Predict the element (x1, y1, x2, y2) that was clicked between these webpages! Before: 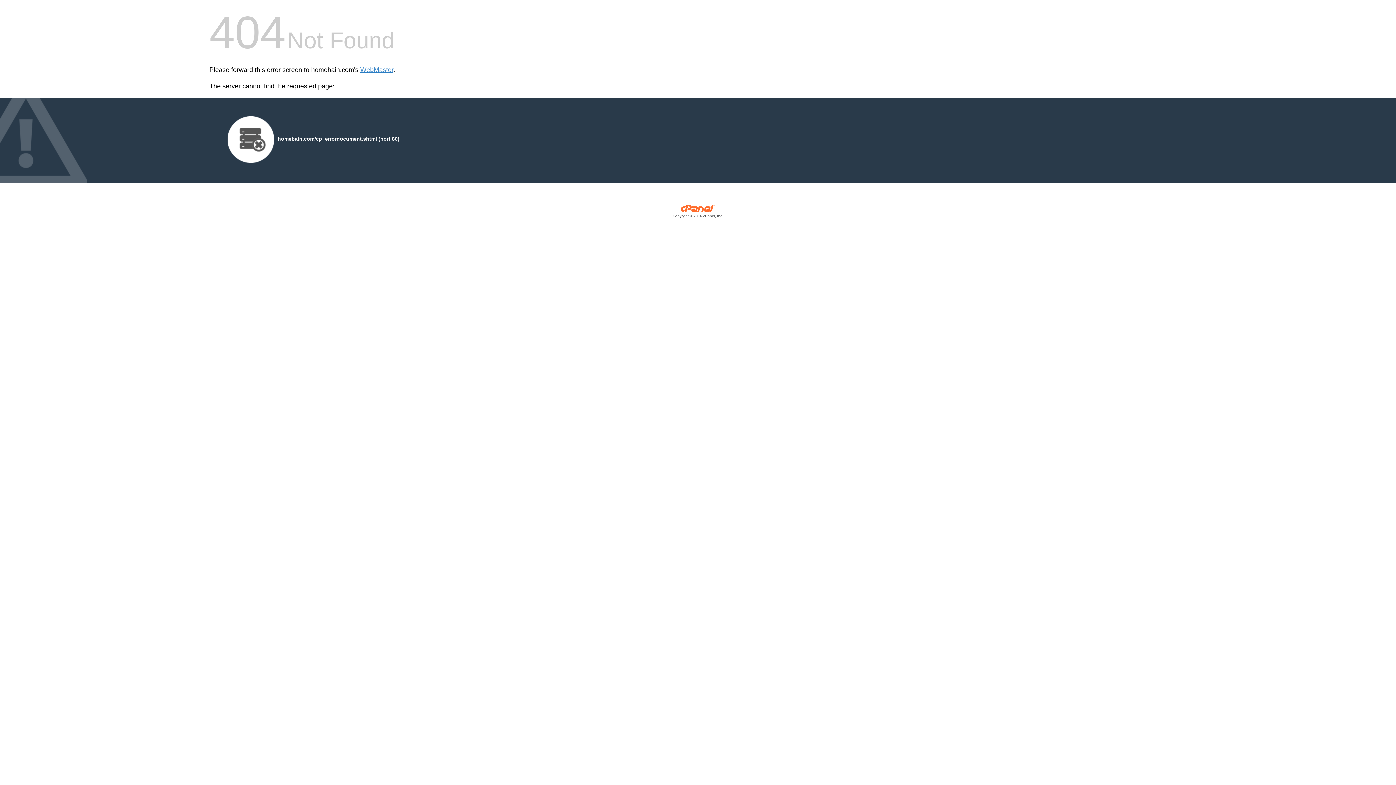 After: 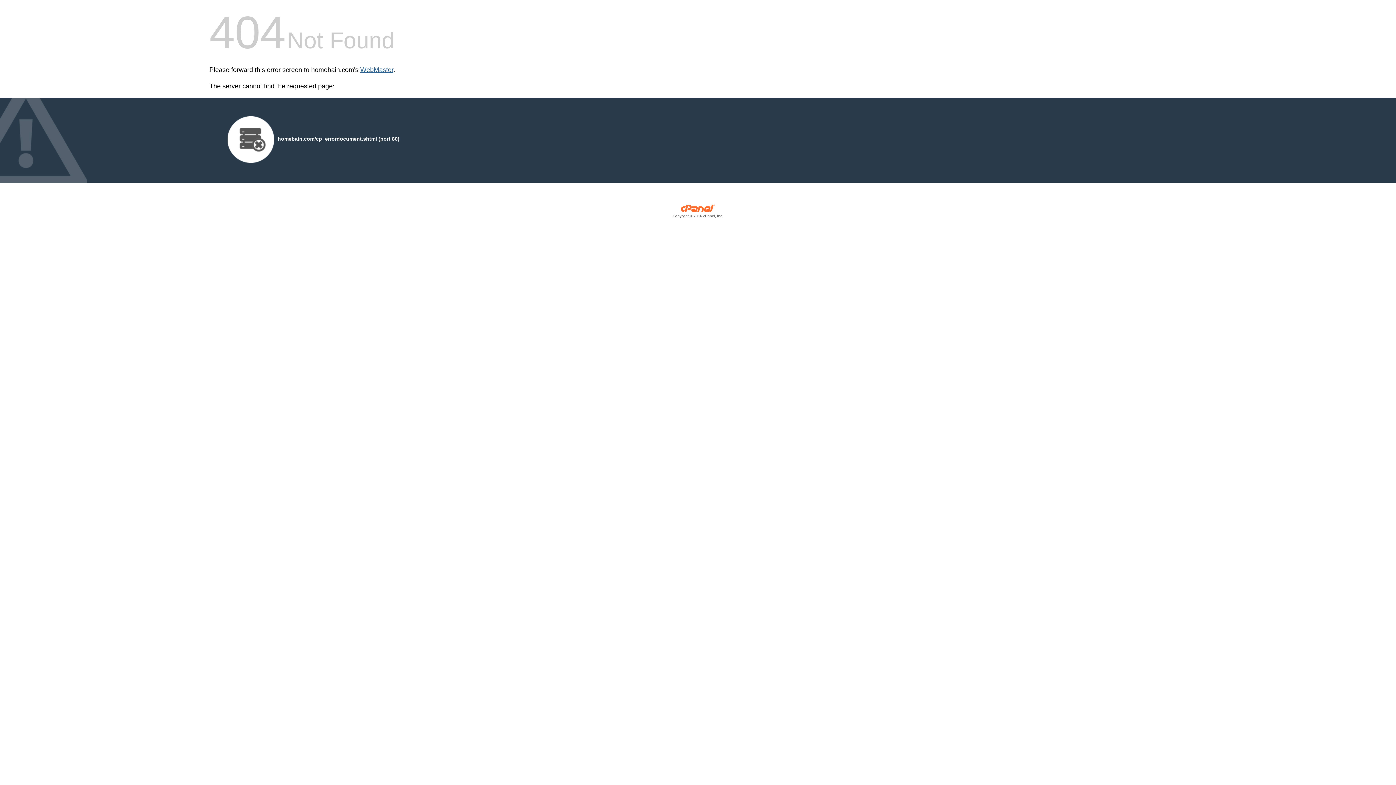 Action: bbox: (360, 66, 393, 73) label: WebMaster